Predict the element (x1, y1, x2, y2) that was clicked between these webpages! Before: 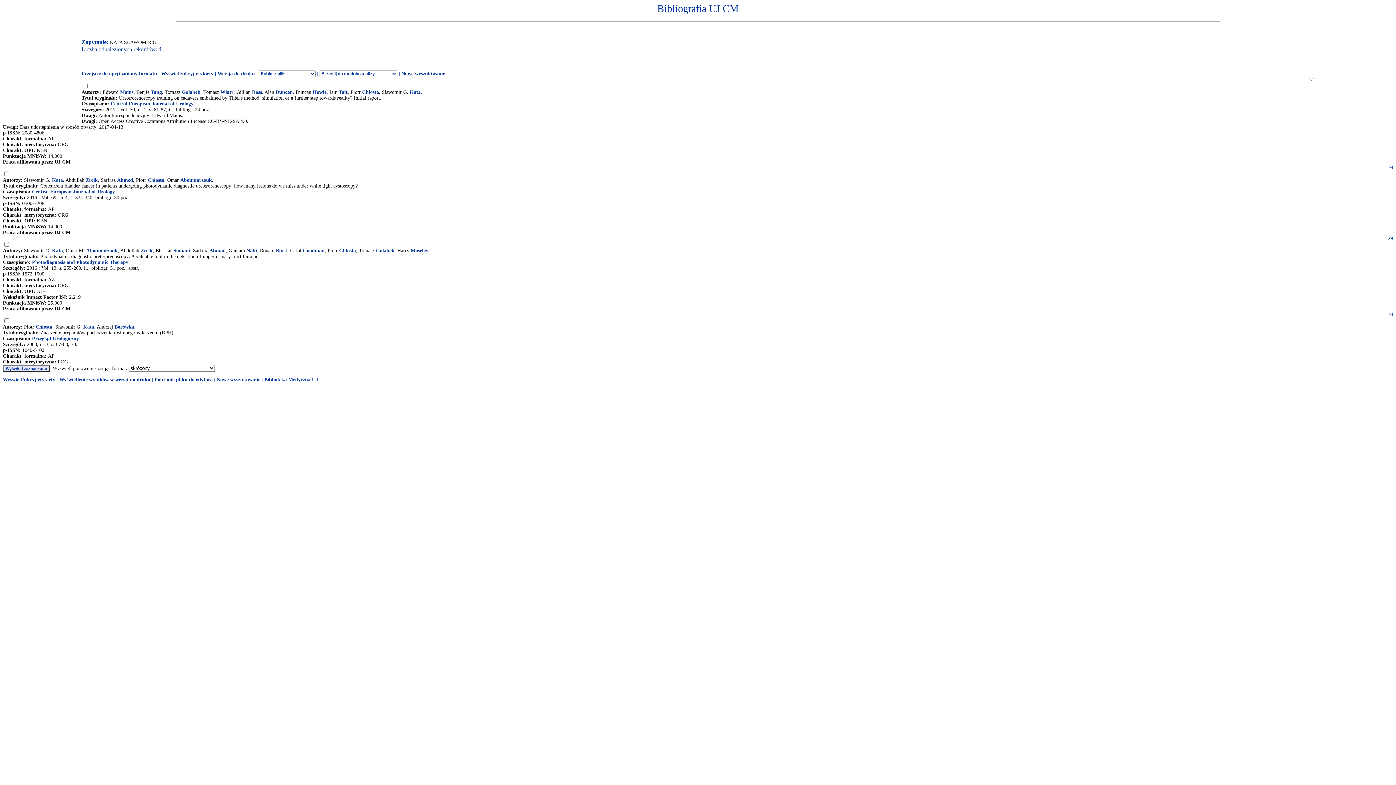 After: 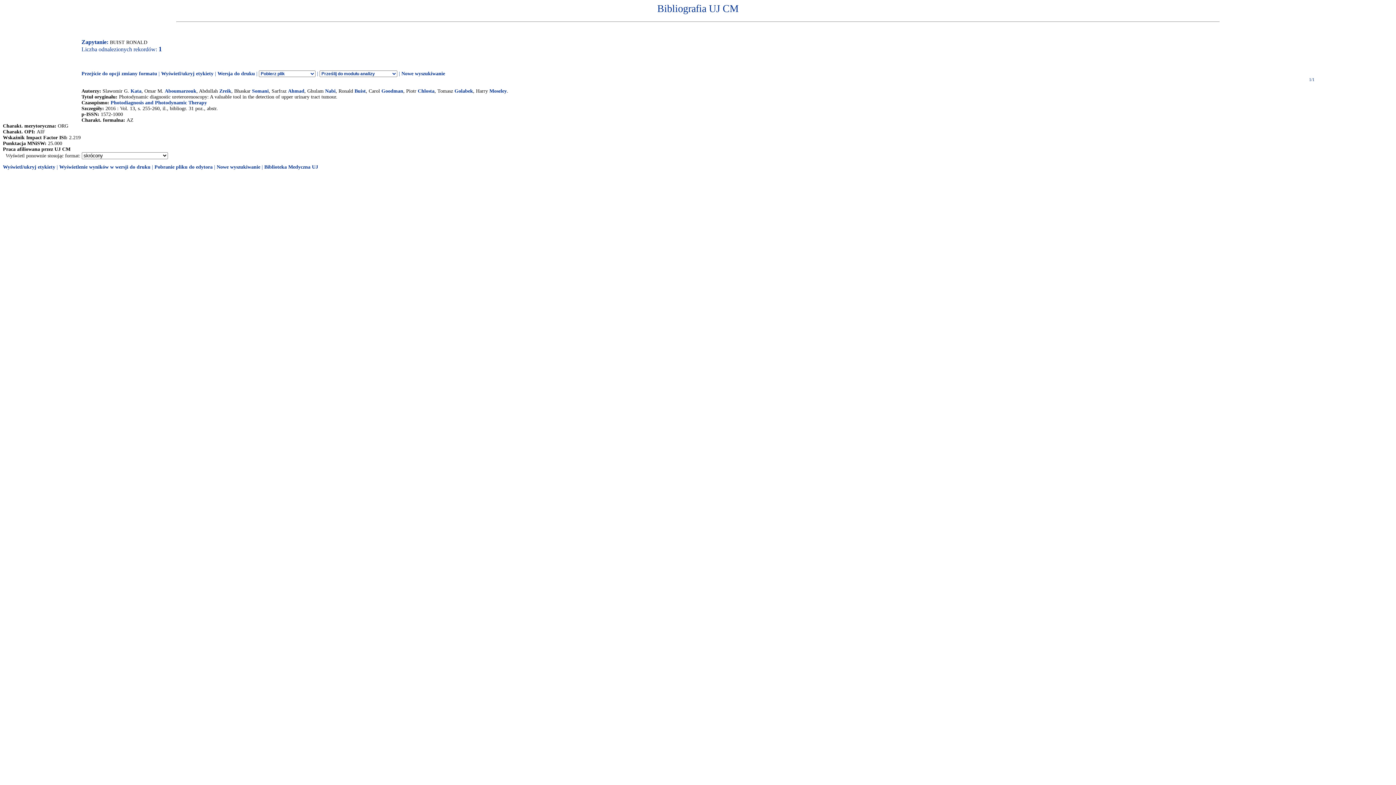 Action: label: Buist bbox: (276, 247, 287, 253)